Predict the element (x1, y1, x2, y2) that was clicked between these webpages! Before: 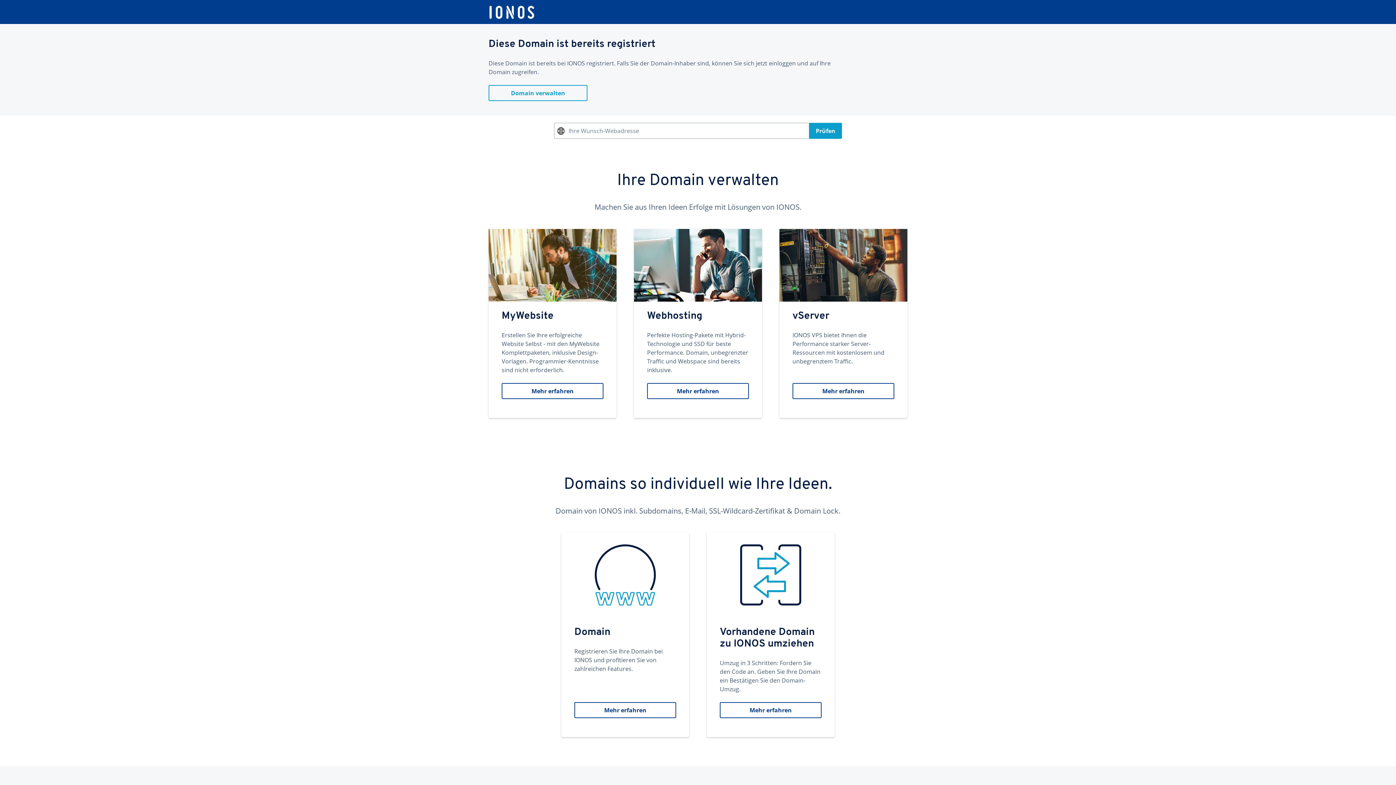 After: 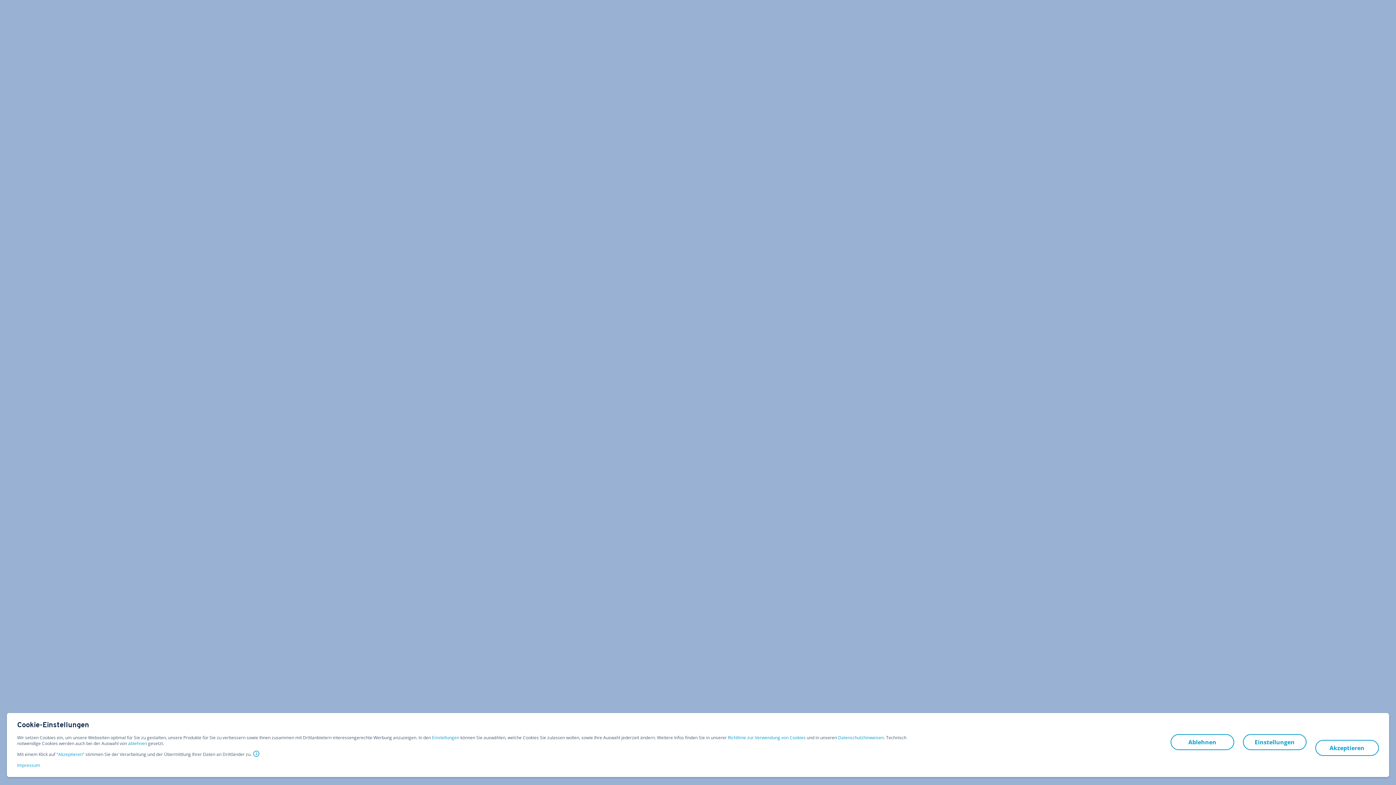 Action: label: Vorhandene Domain zu IONOS umziehen
Umzug in 3 Schritten: Fordern Sie den Code an. Geben Sie Ihre Domain ein Bestätigen Sie den Domain-Umzug.
Mehr erfahren bbox: (706, 533, 834, 737)